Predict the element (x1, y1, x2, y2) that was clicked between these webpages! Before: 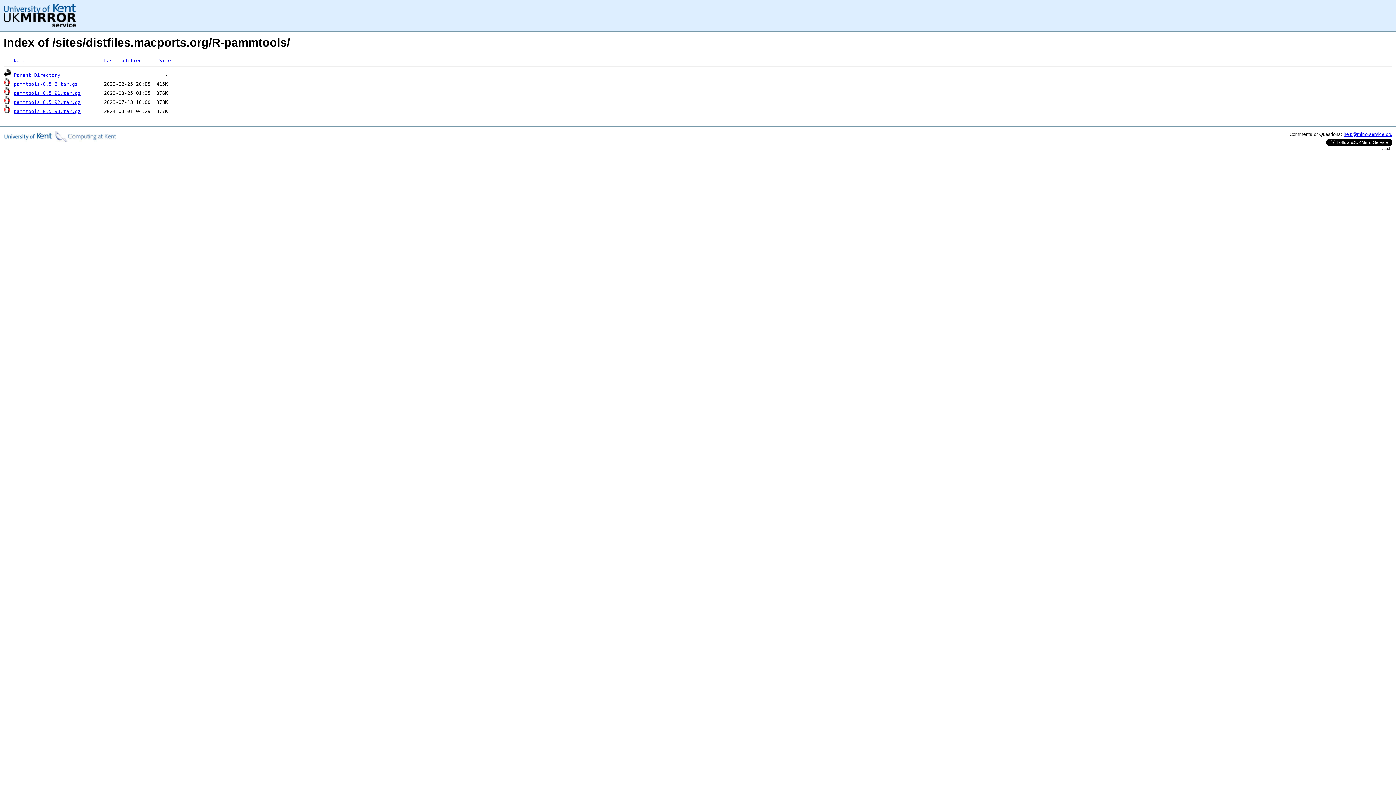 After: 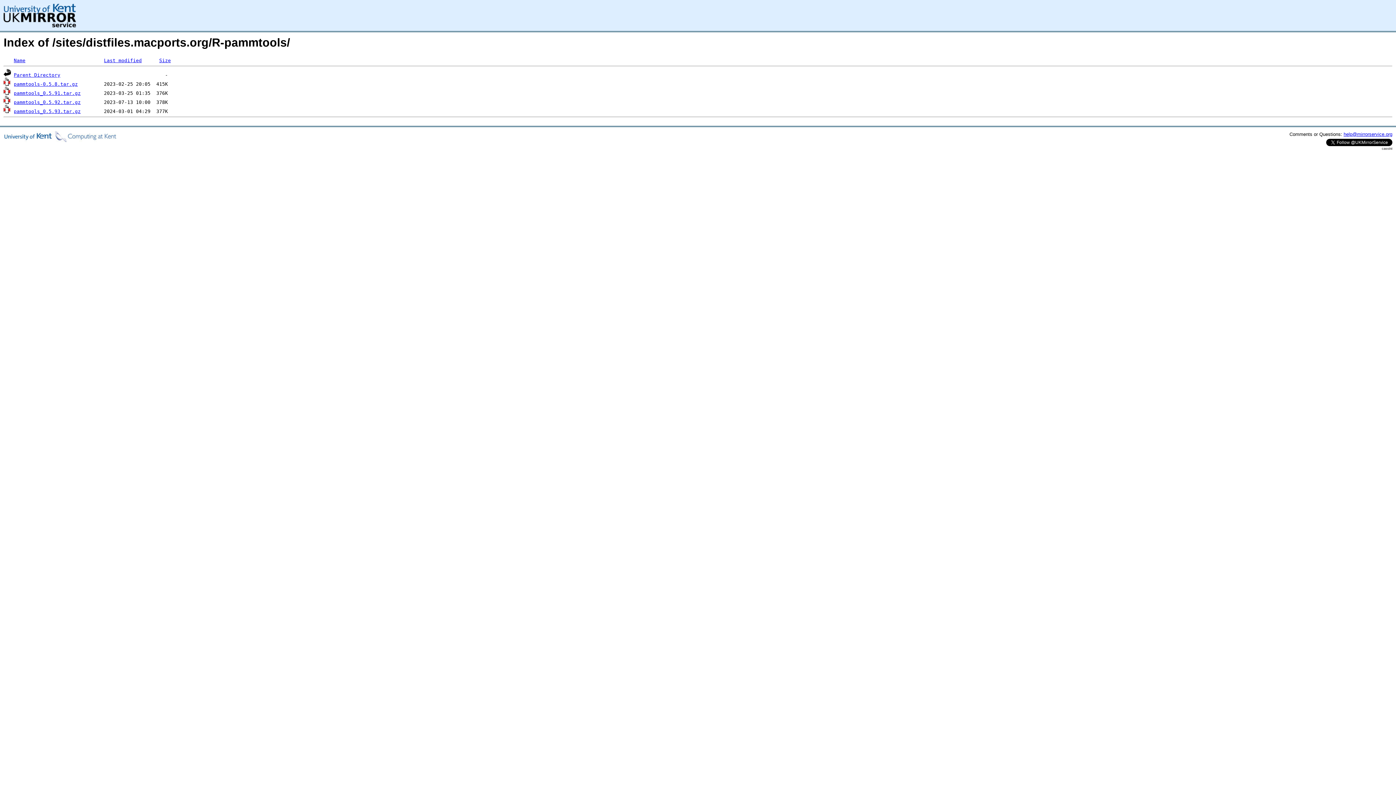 Action: bbox: (13, 90, 80, 96) label: pammtools_0.5.91.tar.gz